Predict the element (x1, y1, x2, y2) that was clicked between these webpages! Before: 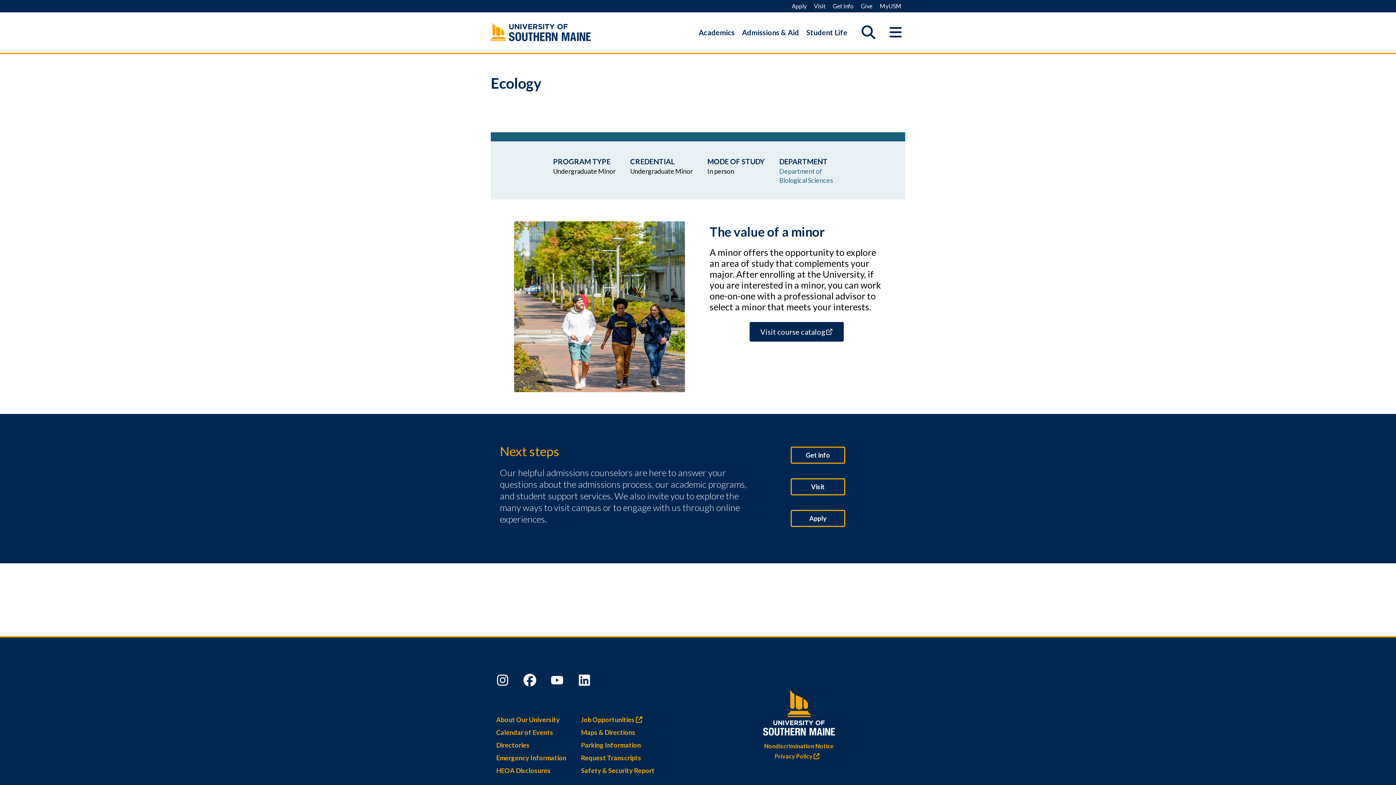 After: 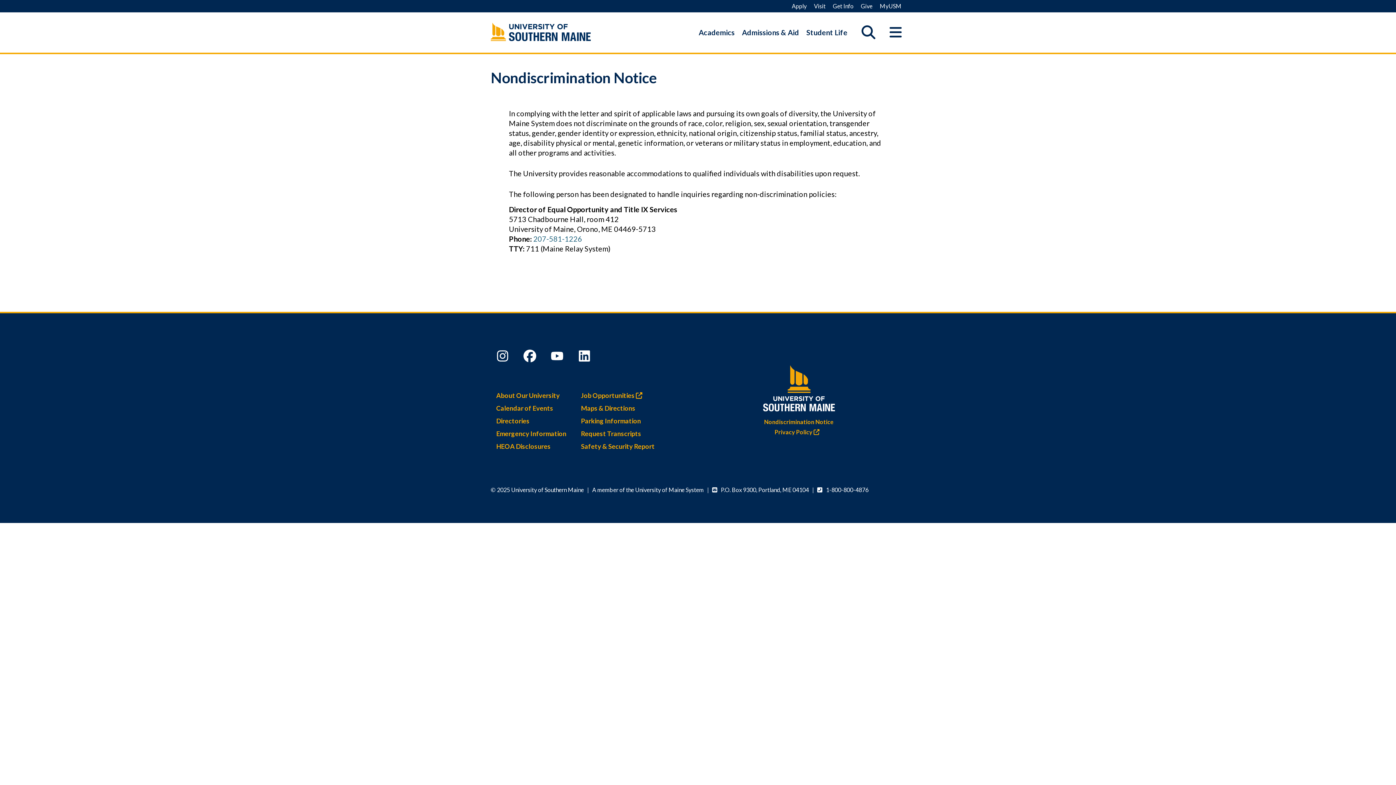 Action: label: Nondiscrimination Notice bbox: (764, 741, 833, 751)